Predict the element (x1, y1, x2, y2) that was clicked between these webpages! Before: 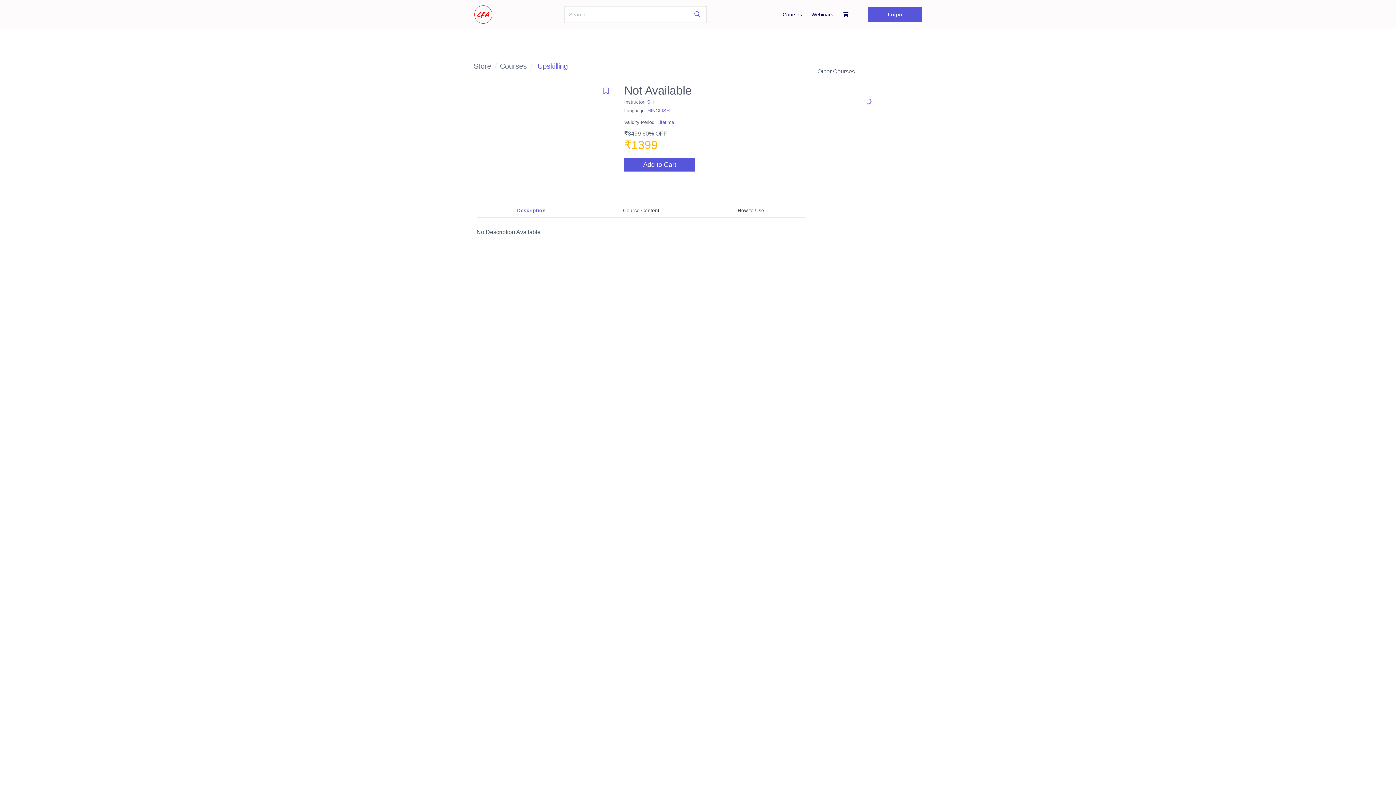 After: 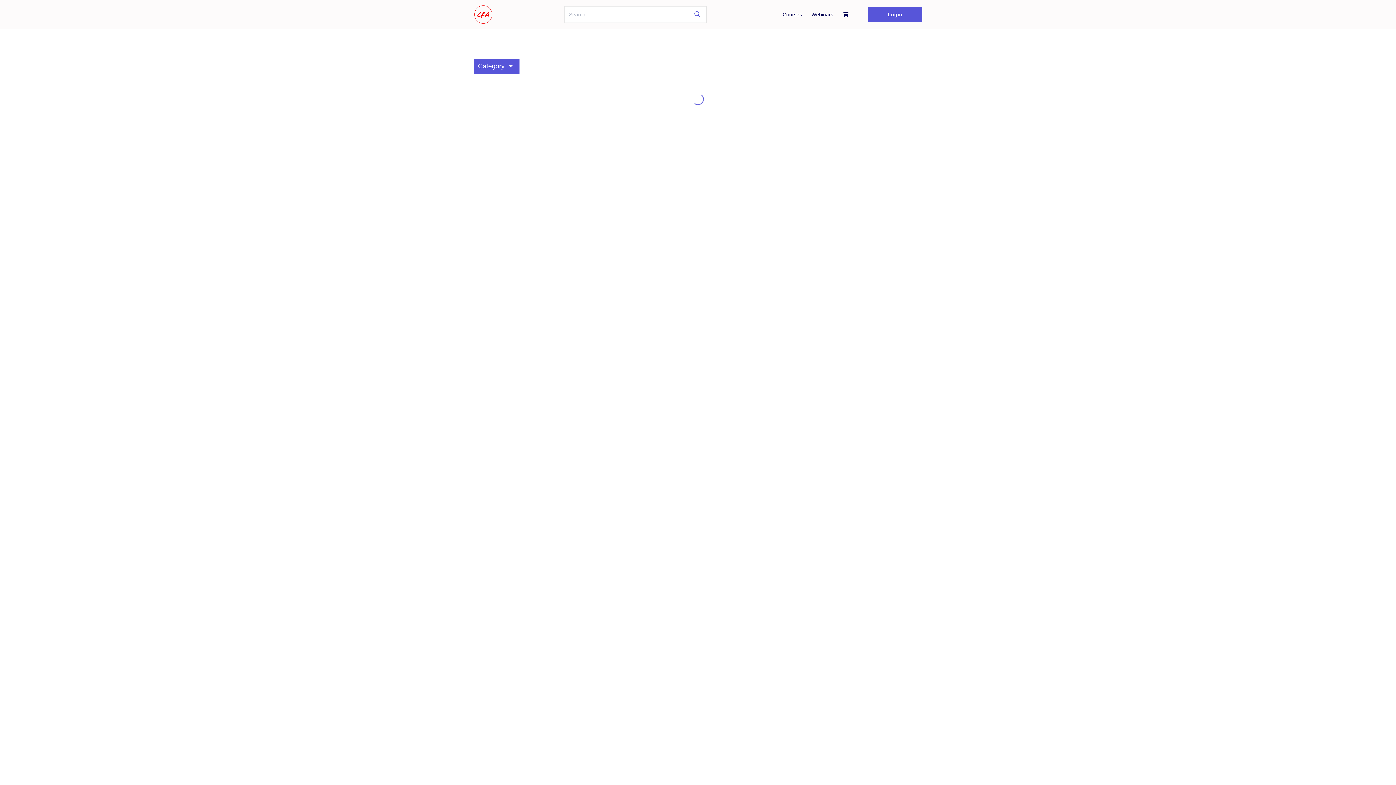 Action: bbox: (778, 6, 806, 22) label: Courses